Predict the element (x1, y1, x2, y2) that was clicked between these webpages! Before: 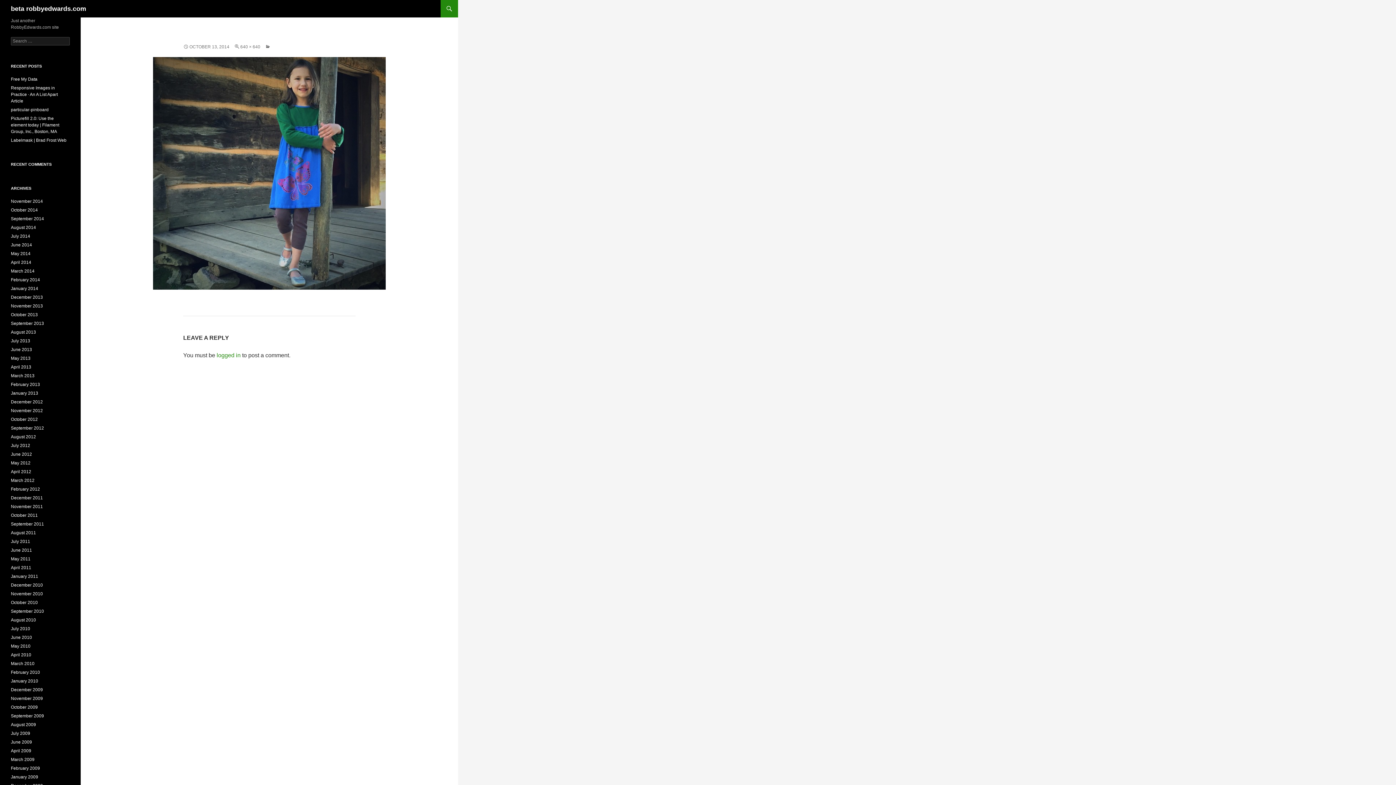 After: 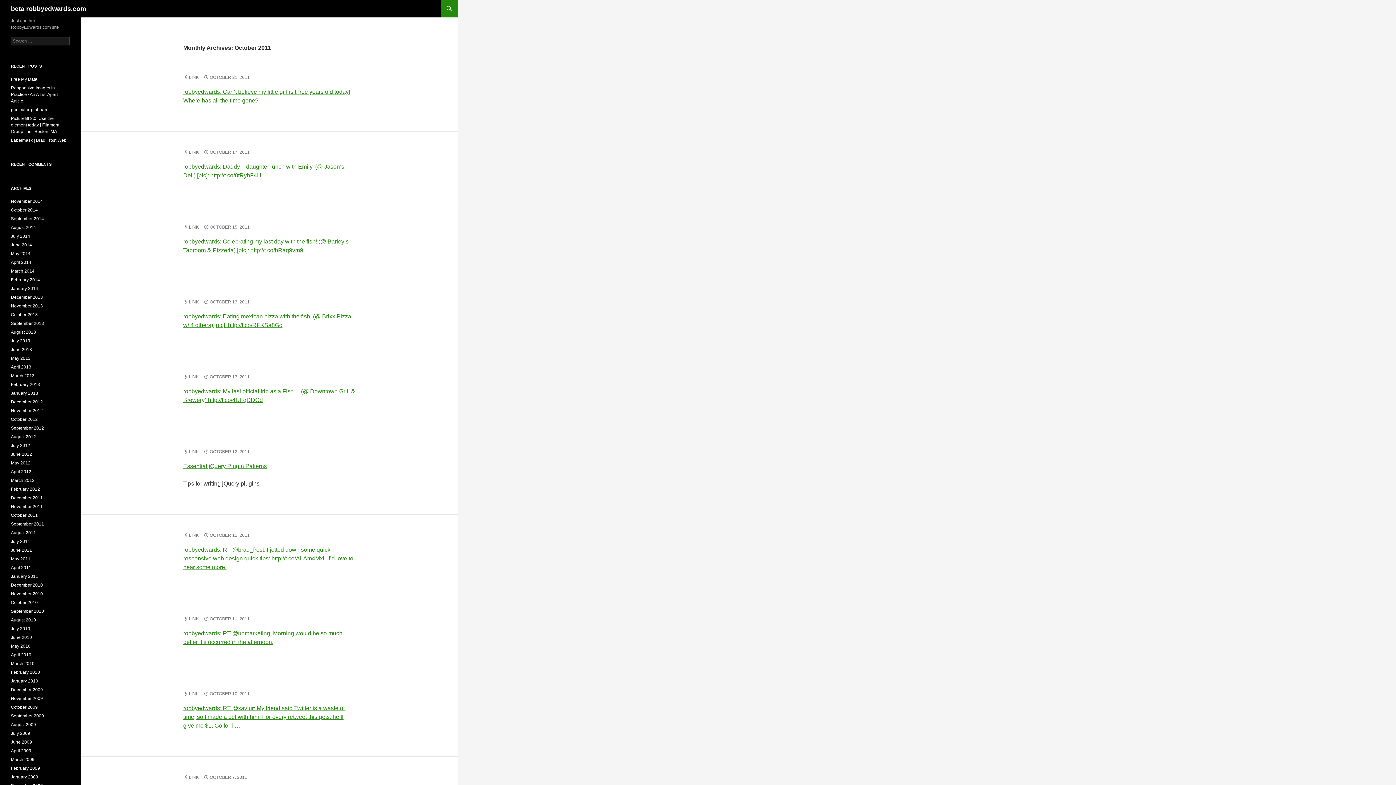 Action: label: October 2011 bbox: (10, 513, 37, 518)